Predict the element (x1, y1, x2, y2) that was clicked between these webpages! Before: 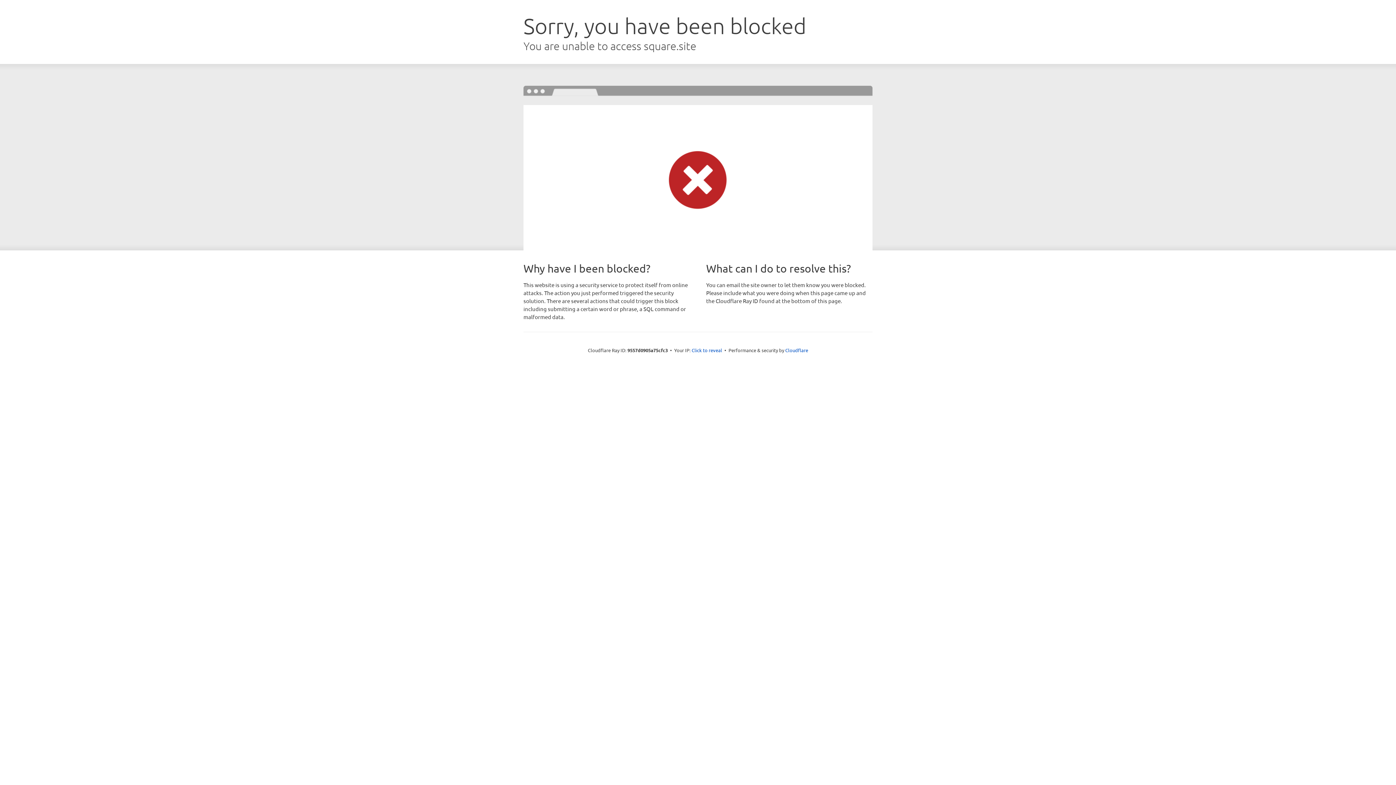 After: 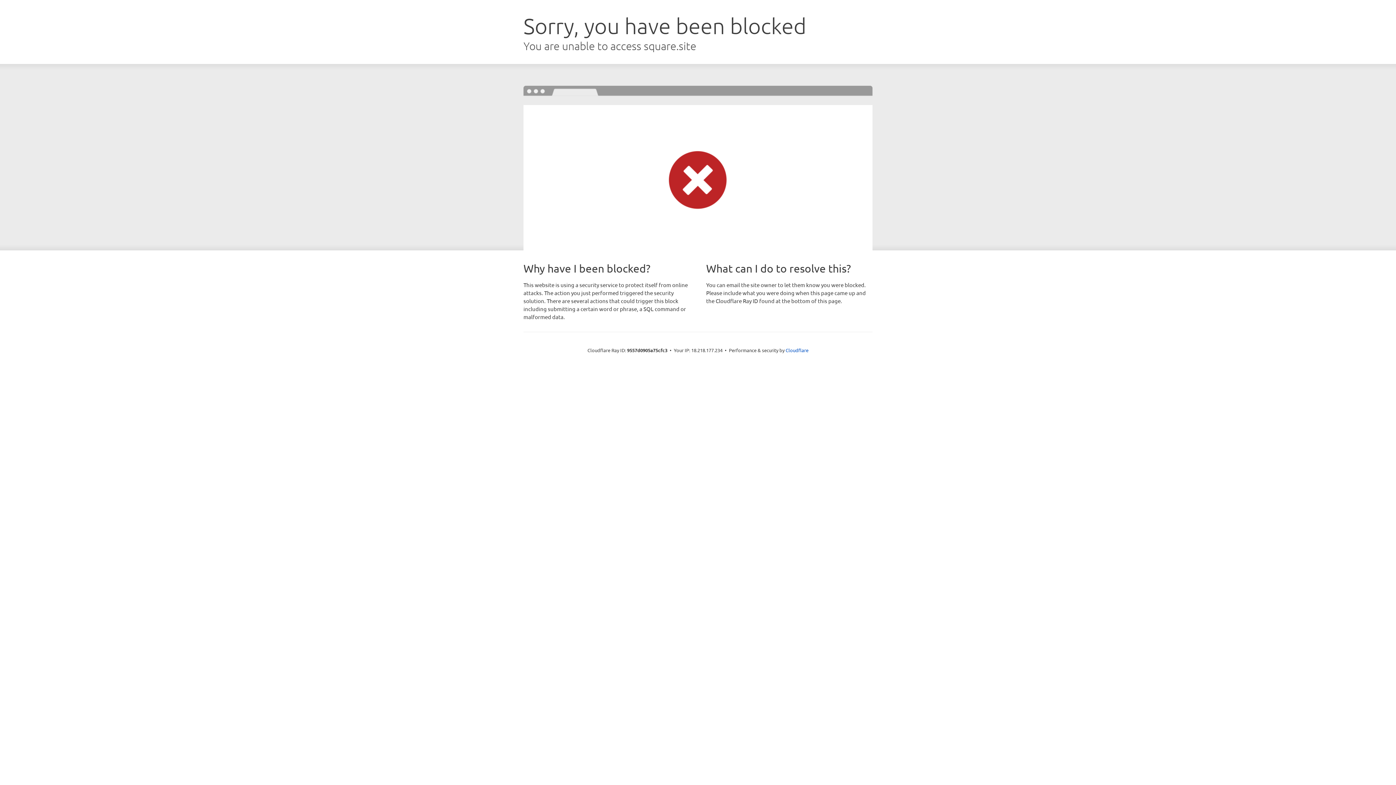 Action: bbox: (691, 346, 722, 353) label: Click to reveal